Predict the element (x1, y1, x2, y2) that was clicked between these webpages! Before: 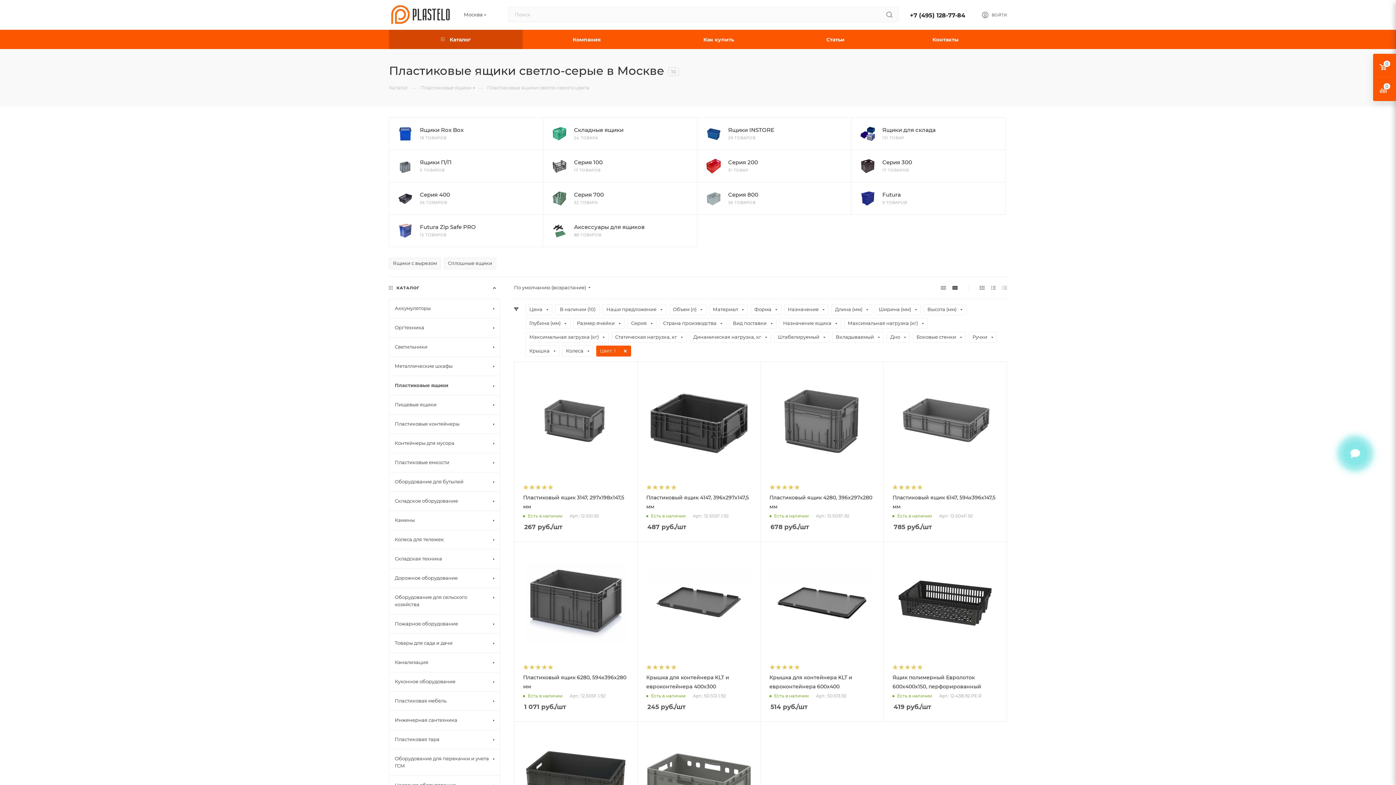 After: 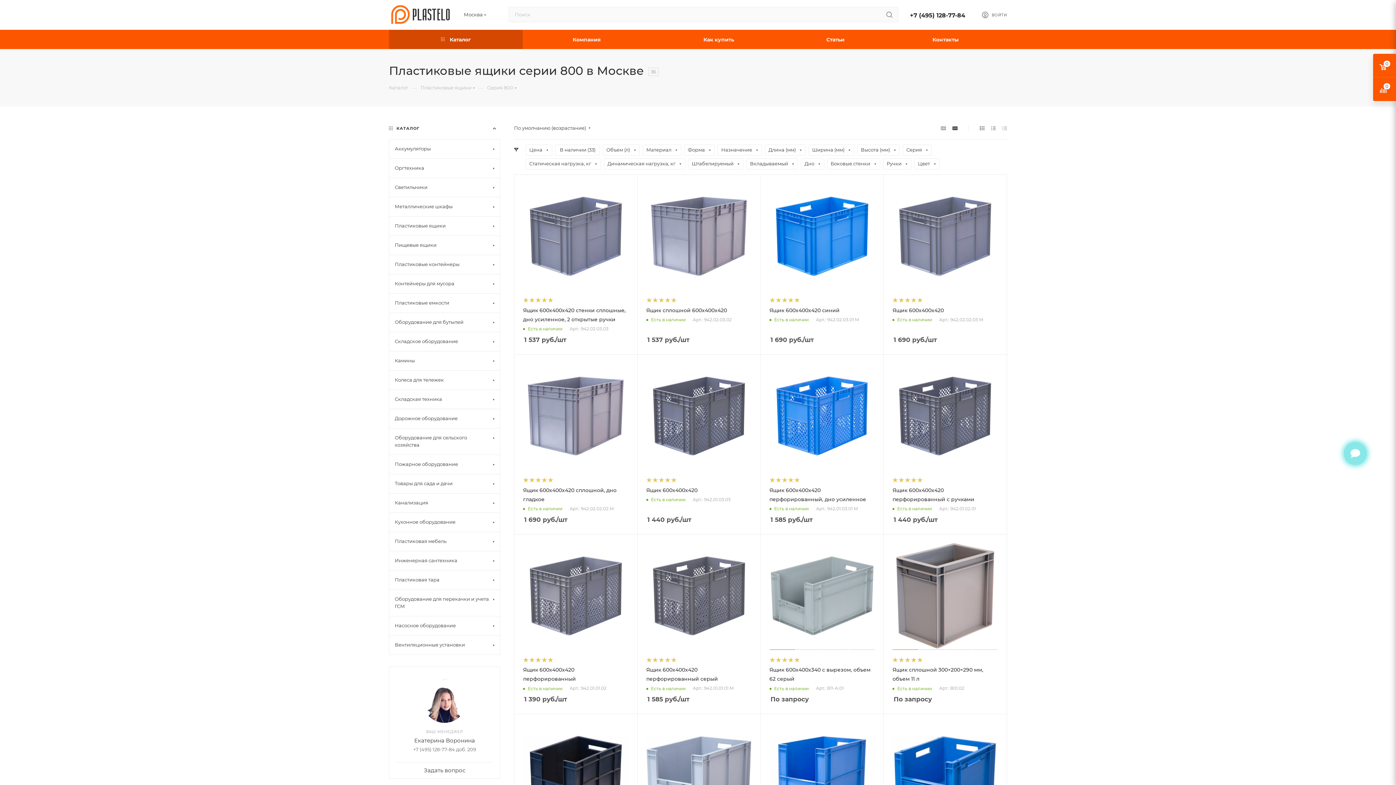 Action: bbox: (706, 191, 721, 205)